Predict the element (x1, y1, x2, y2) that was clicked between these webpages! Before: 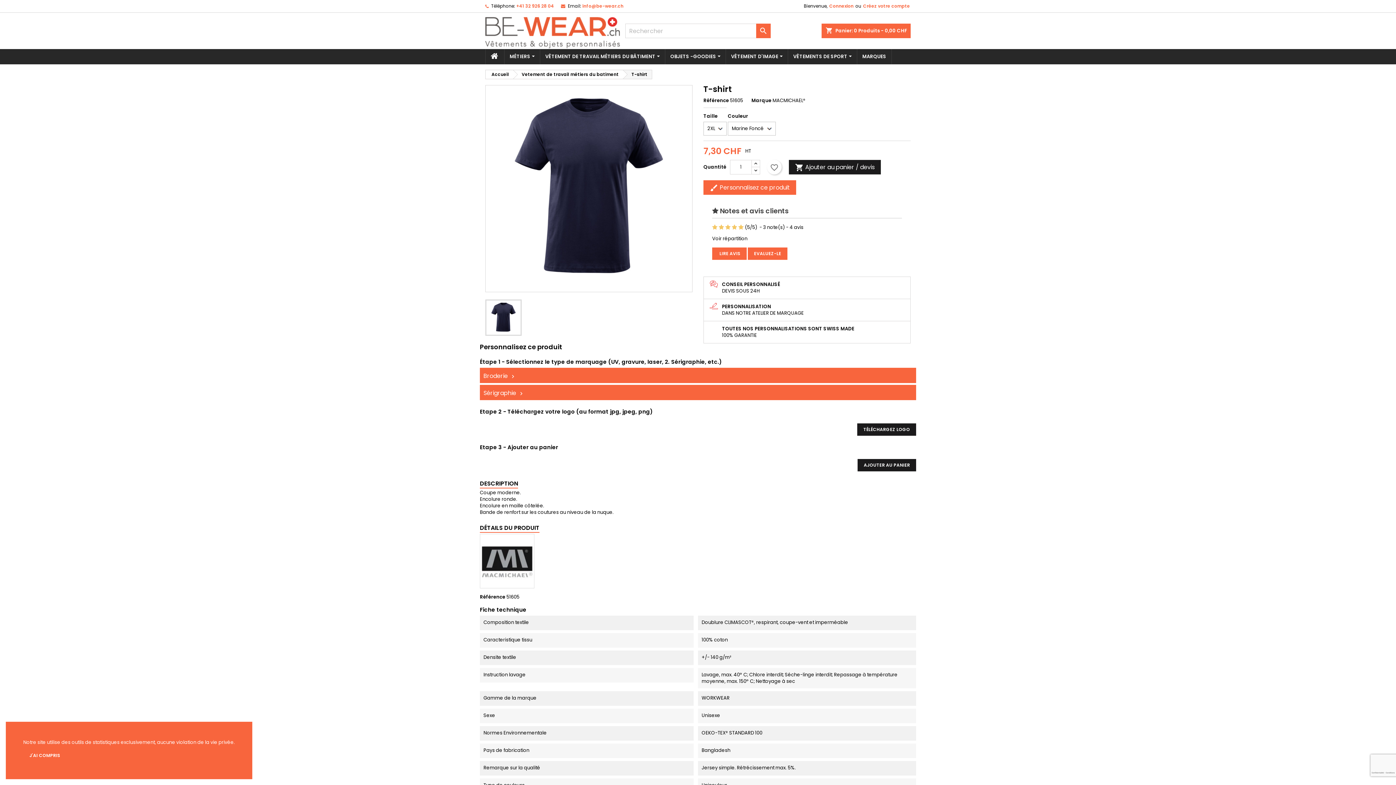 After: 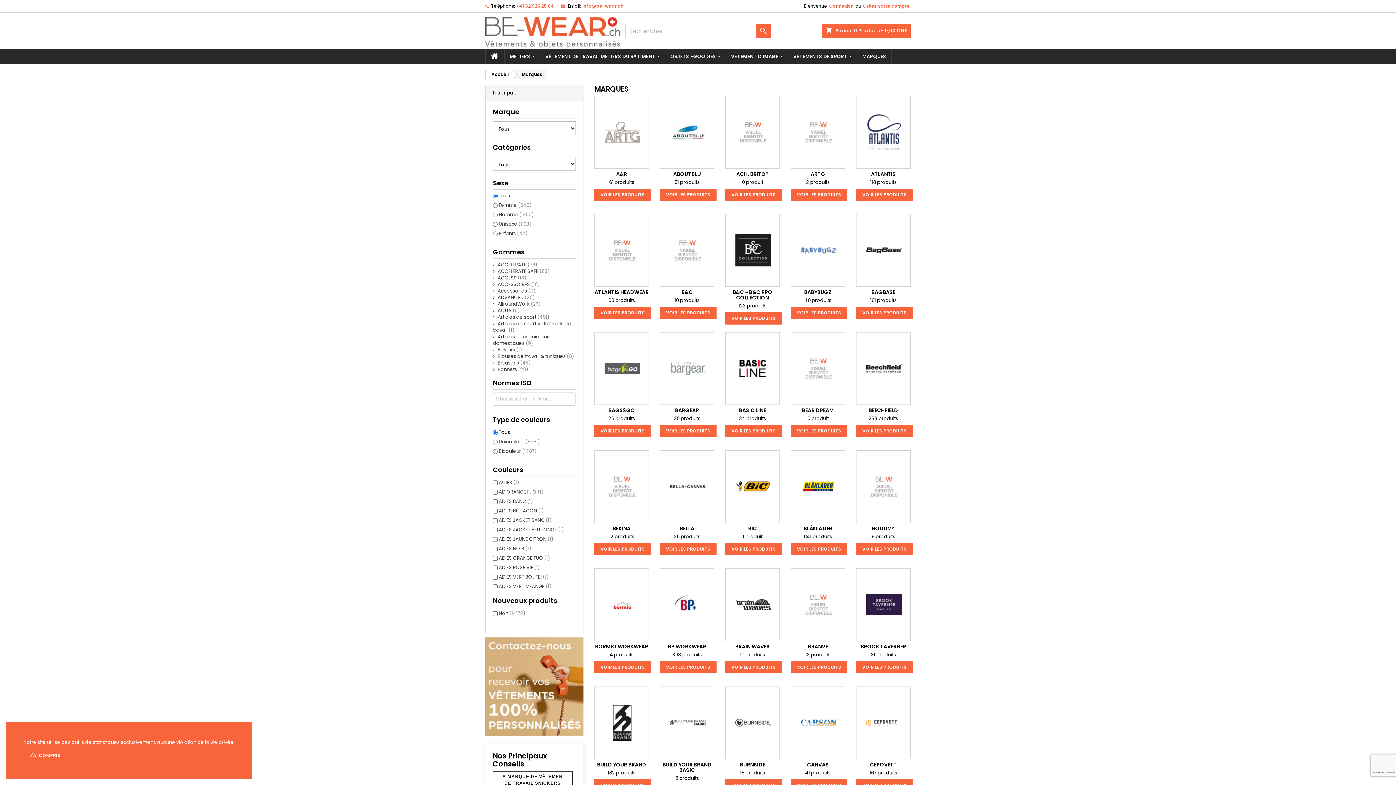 Action: bbox: (857, 49, 891, 64) label: MARQUES